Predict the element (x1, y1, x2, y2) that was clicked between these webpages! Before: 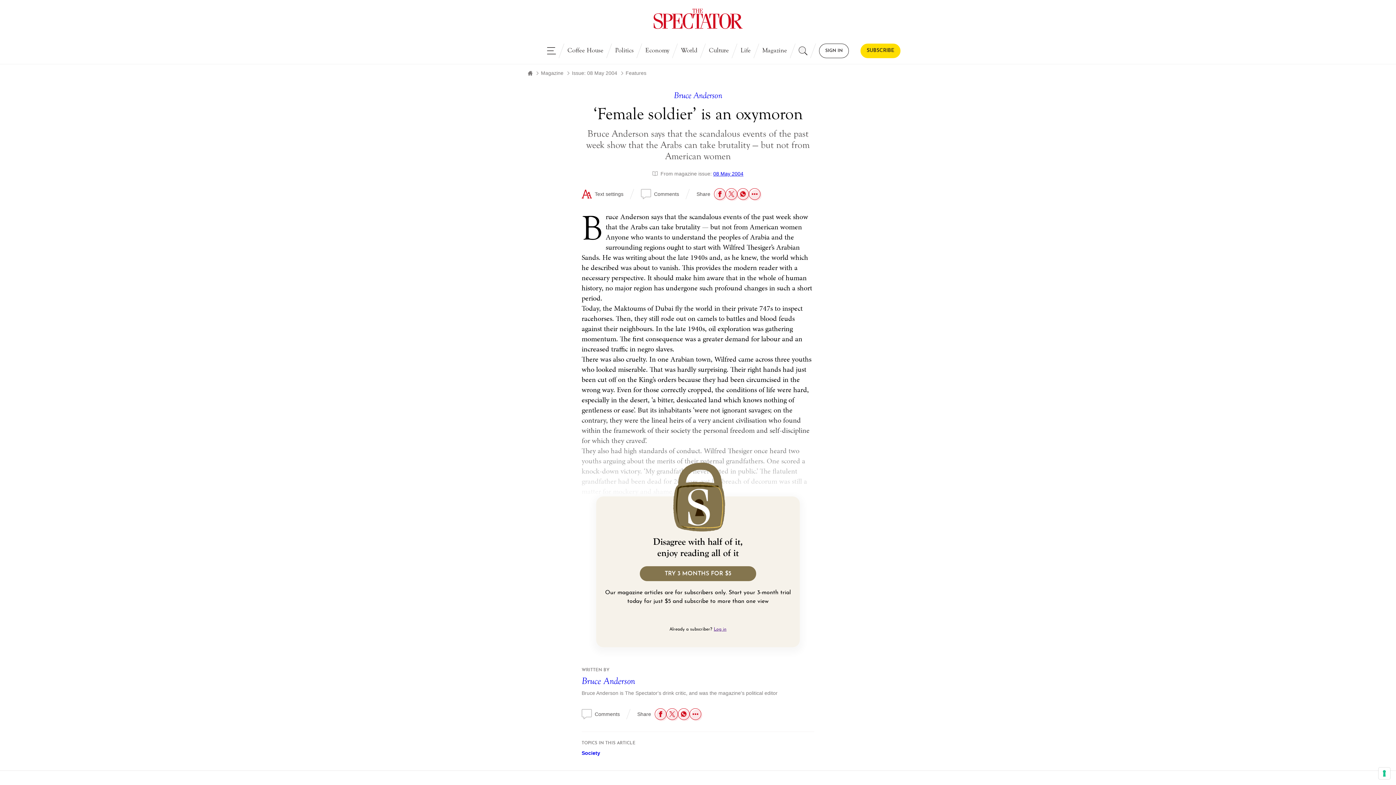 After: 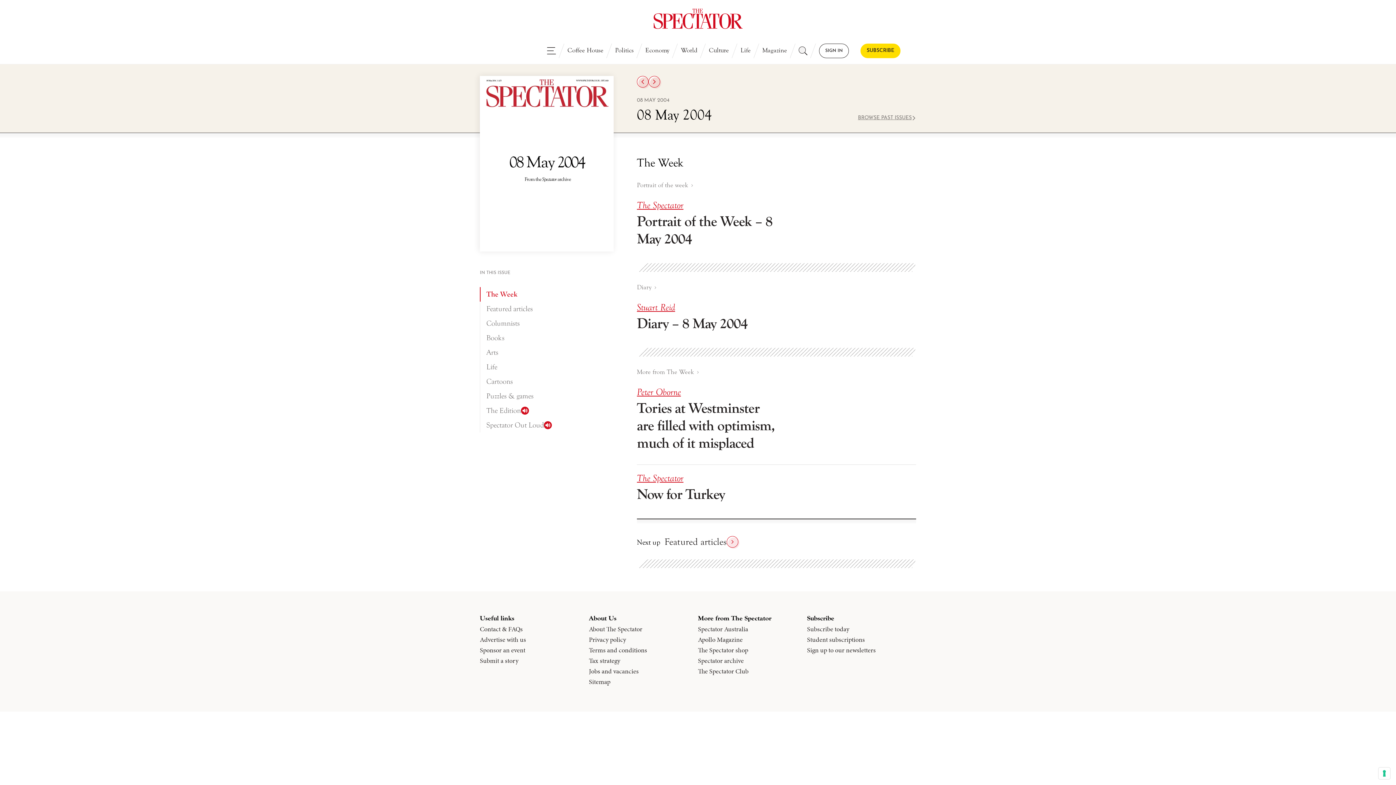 Action: bbox: (713, 170, 743, 176) label: 08 May 2004